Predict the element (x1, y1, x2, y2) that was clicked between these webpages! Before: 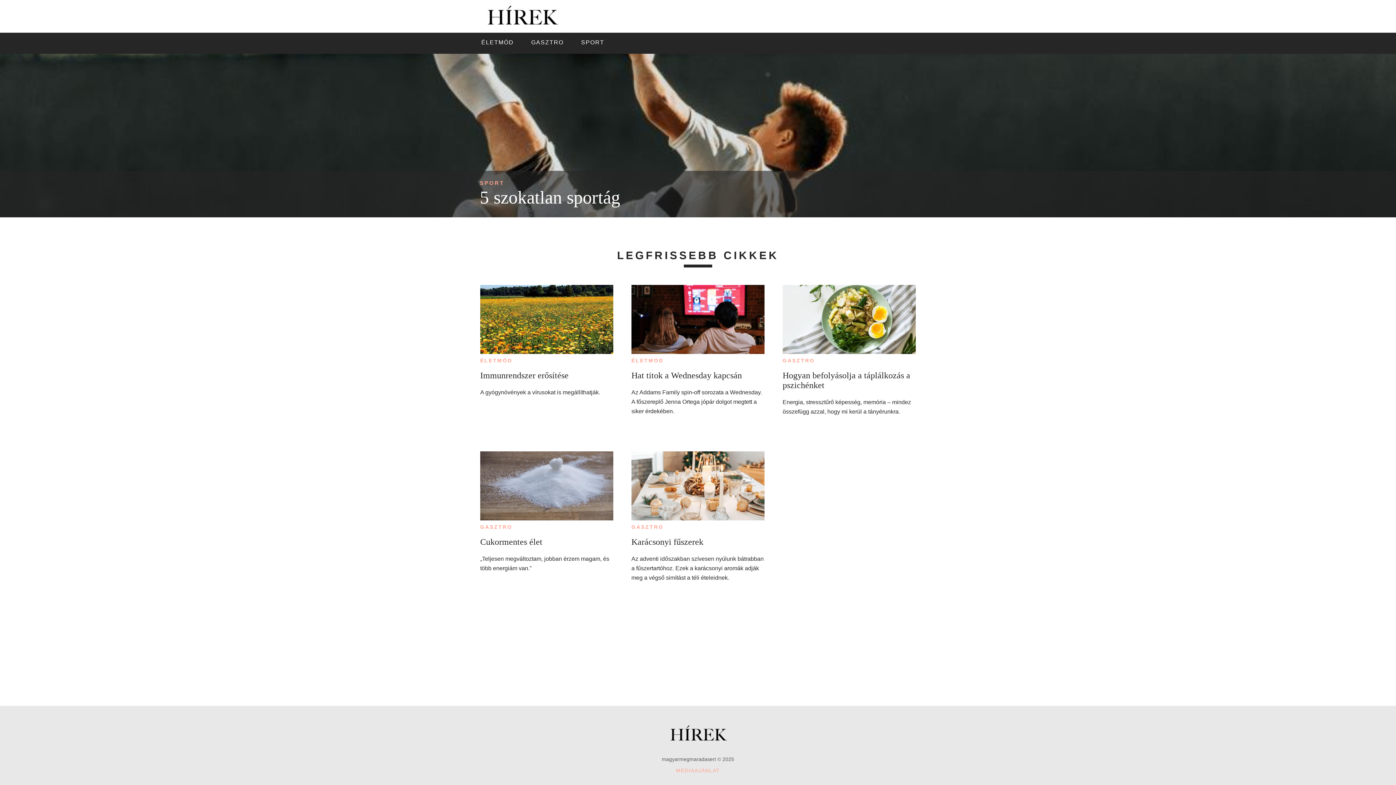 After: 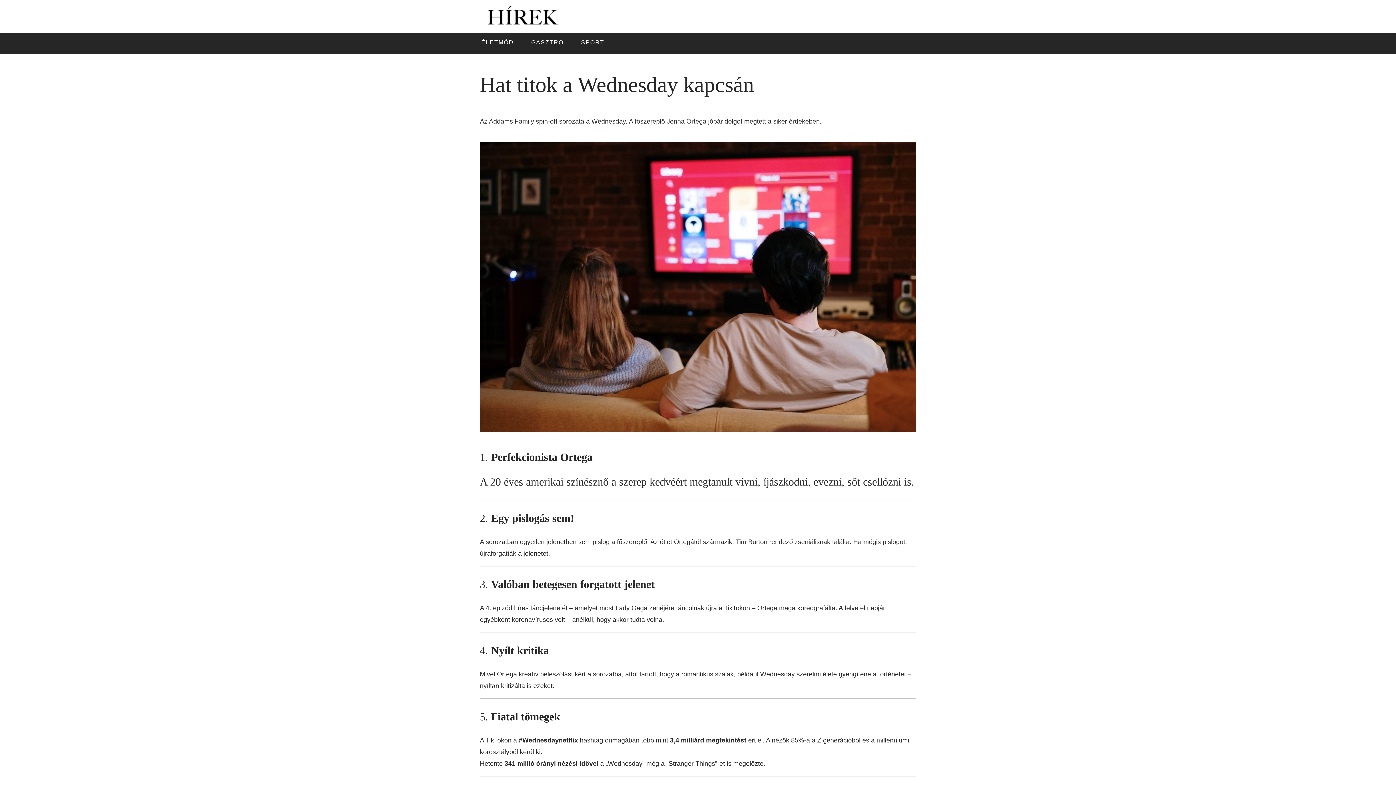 Action: bbox: (631, 285, 764, 357)